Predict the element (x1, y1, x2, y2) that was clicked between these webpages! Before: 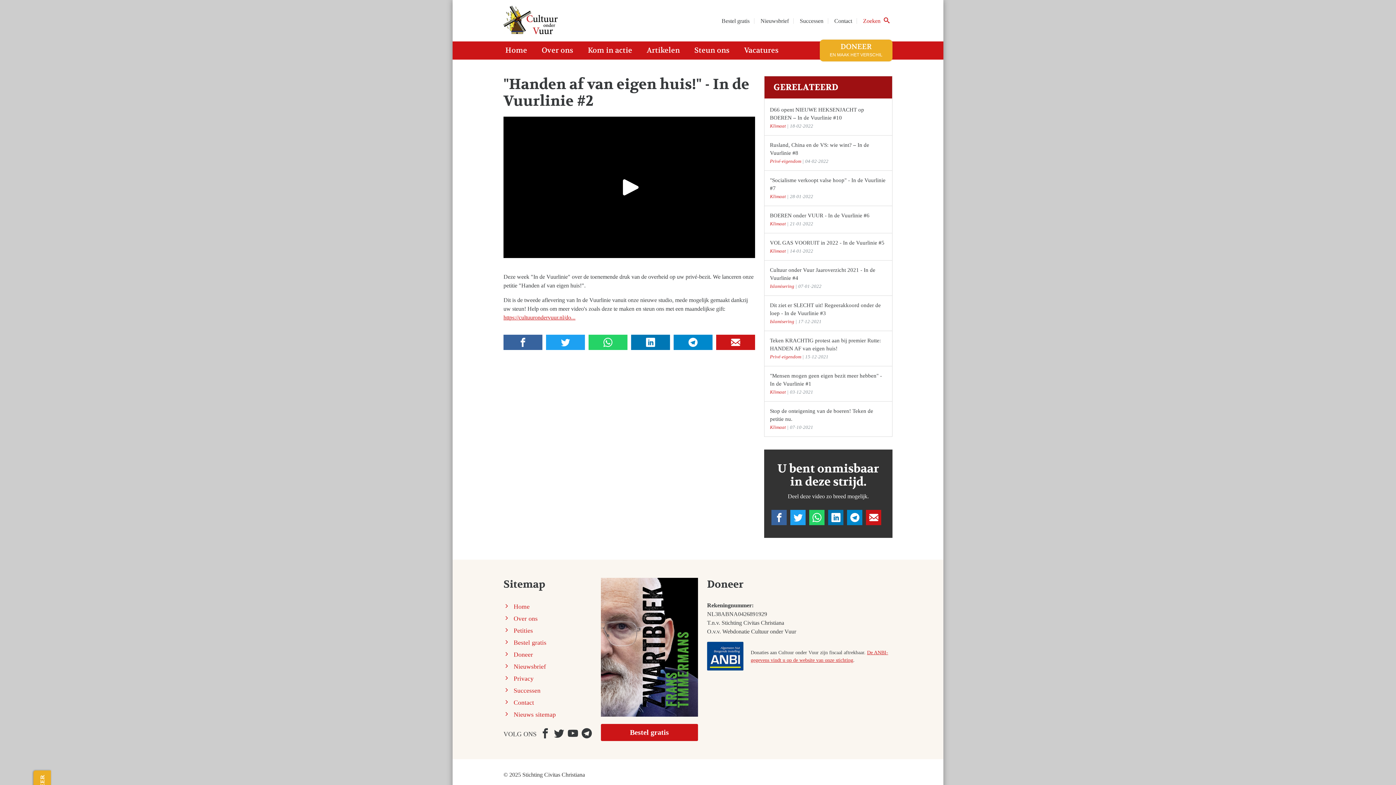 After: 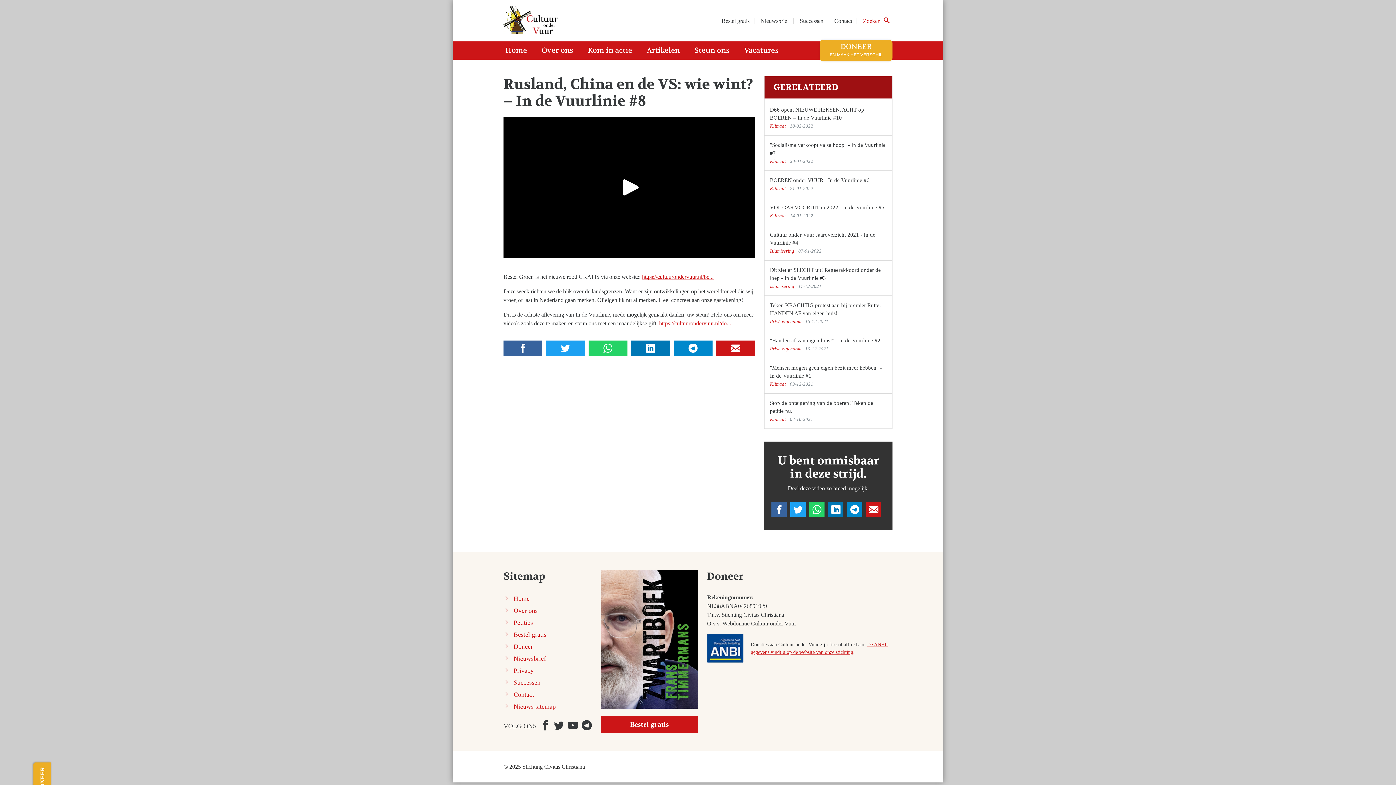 Action: label: Rusland, China en de VS: wie wint? – In de Vuurlinie #8
Privé-eigendom | 04-02-2022 bbox: (764, 135, 892, 170)